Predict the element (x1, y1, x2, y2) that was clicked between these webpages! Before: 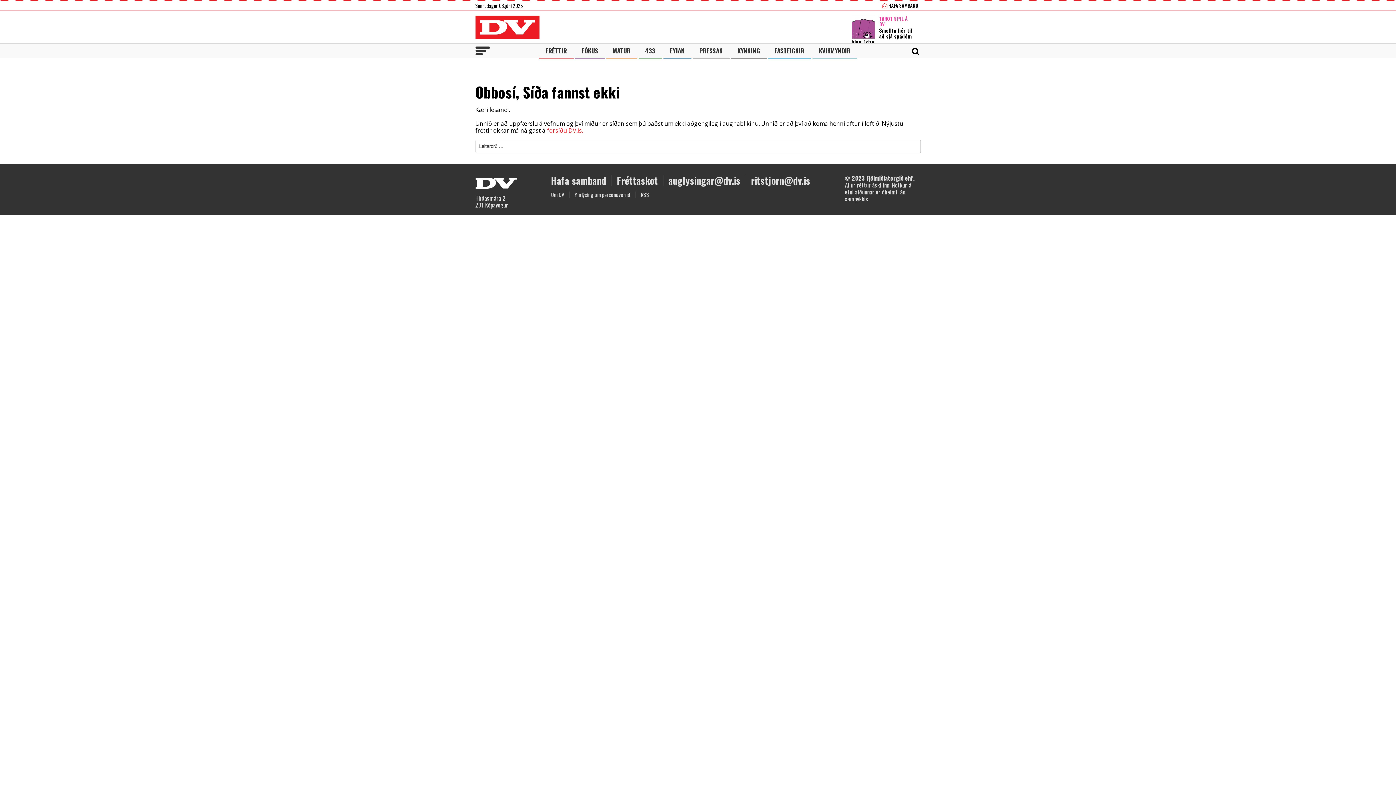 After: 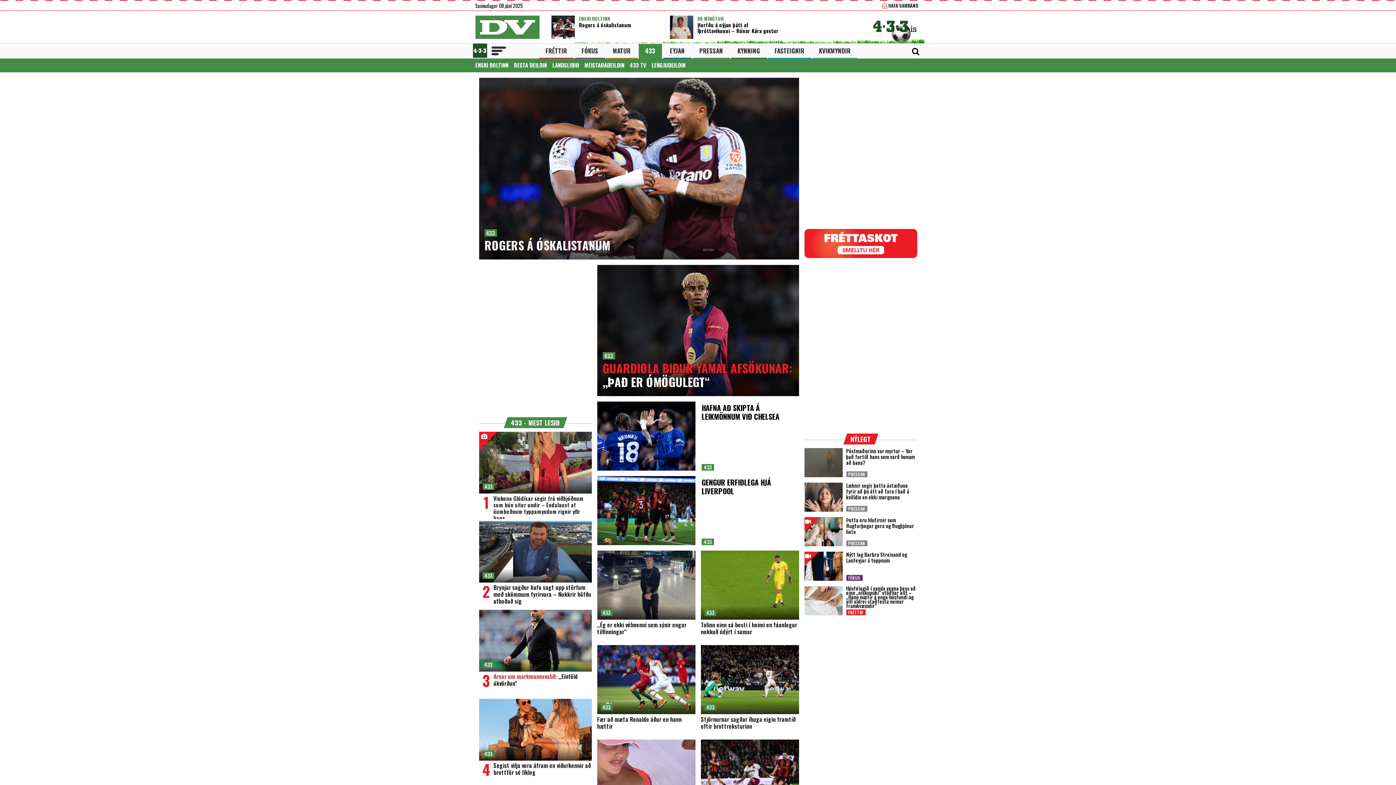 Action: bbox: (638, 43, 662, 58) label: 433